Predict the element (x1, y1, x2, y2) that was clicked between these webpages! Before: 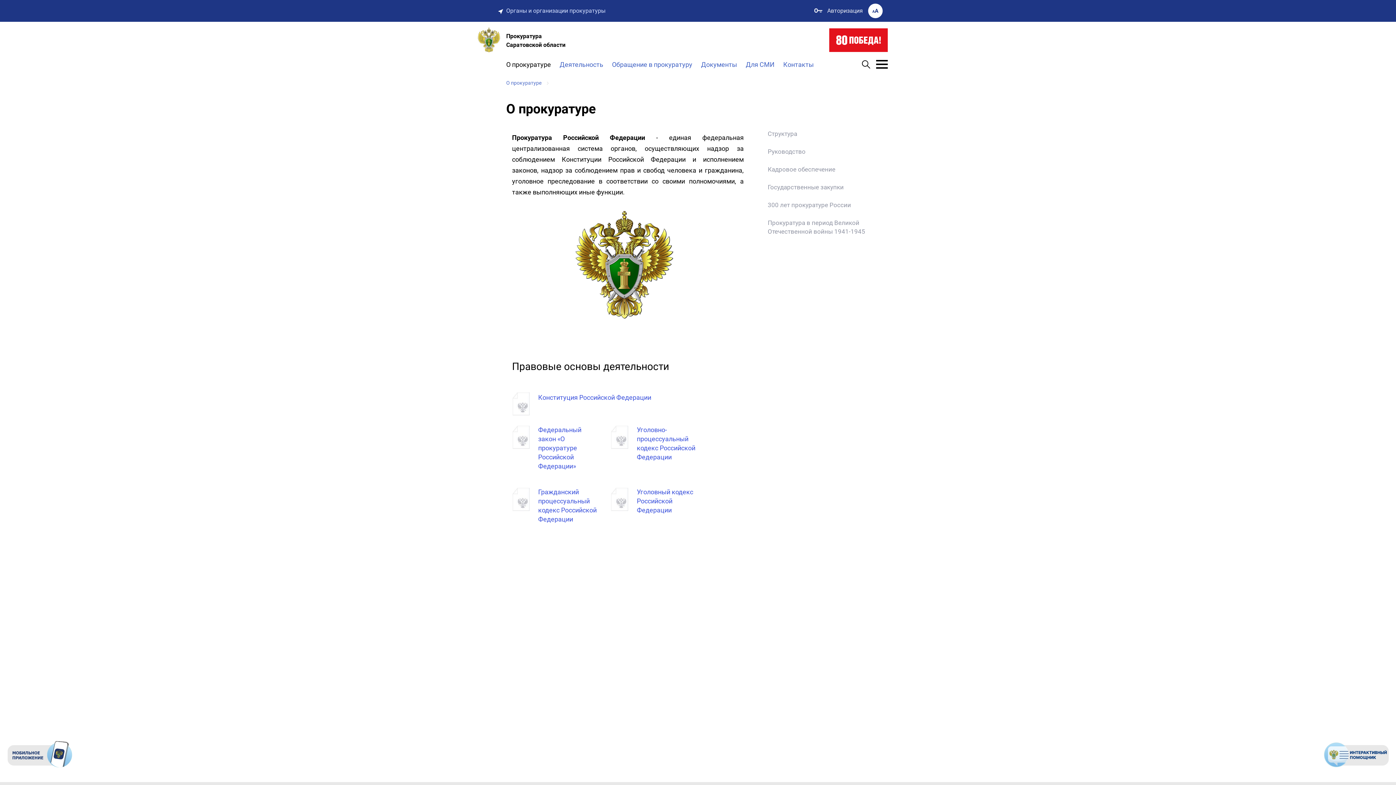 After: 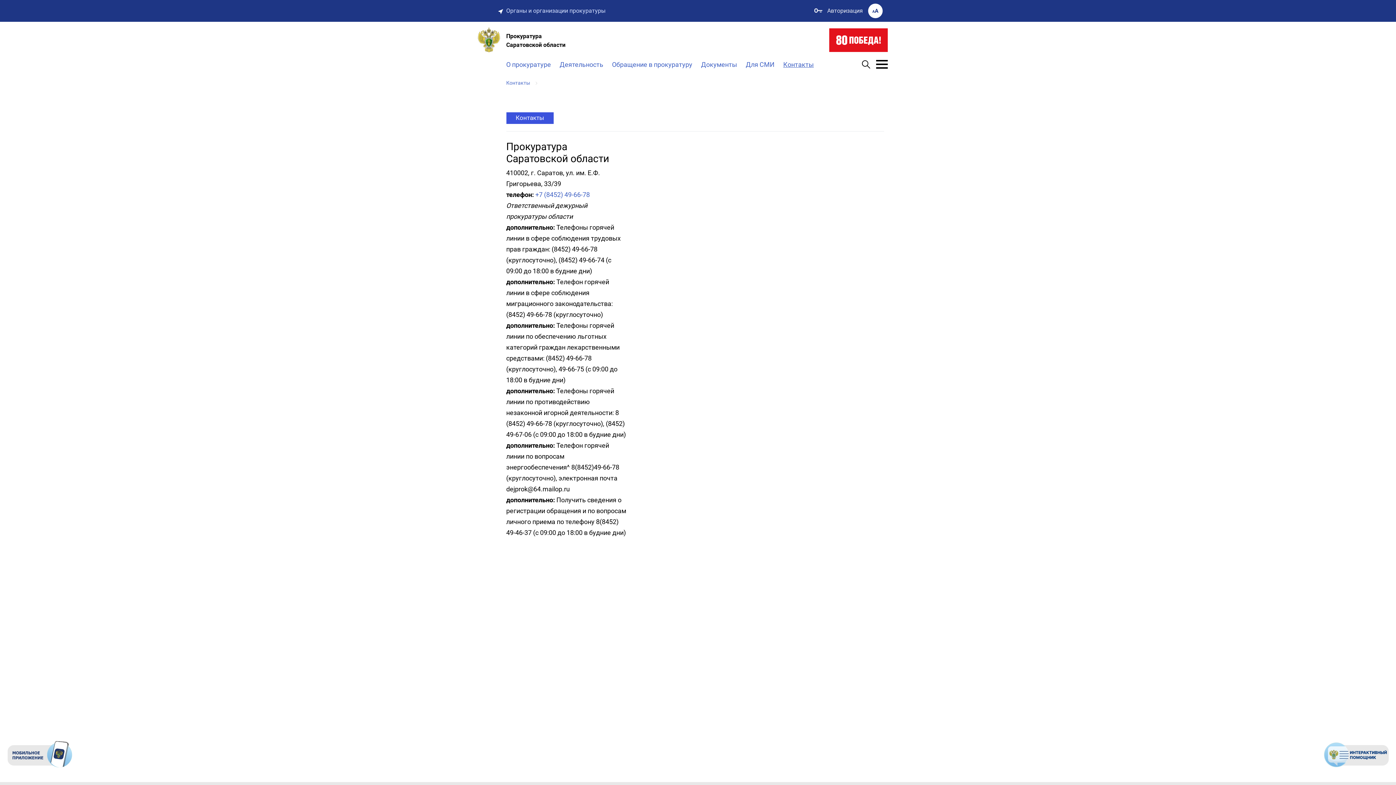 Action: bbox: (783, 59, 814, 69) label: Контакты